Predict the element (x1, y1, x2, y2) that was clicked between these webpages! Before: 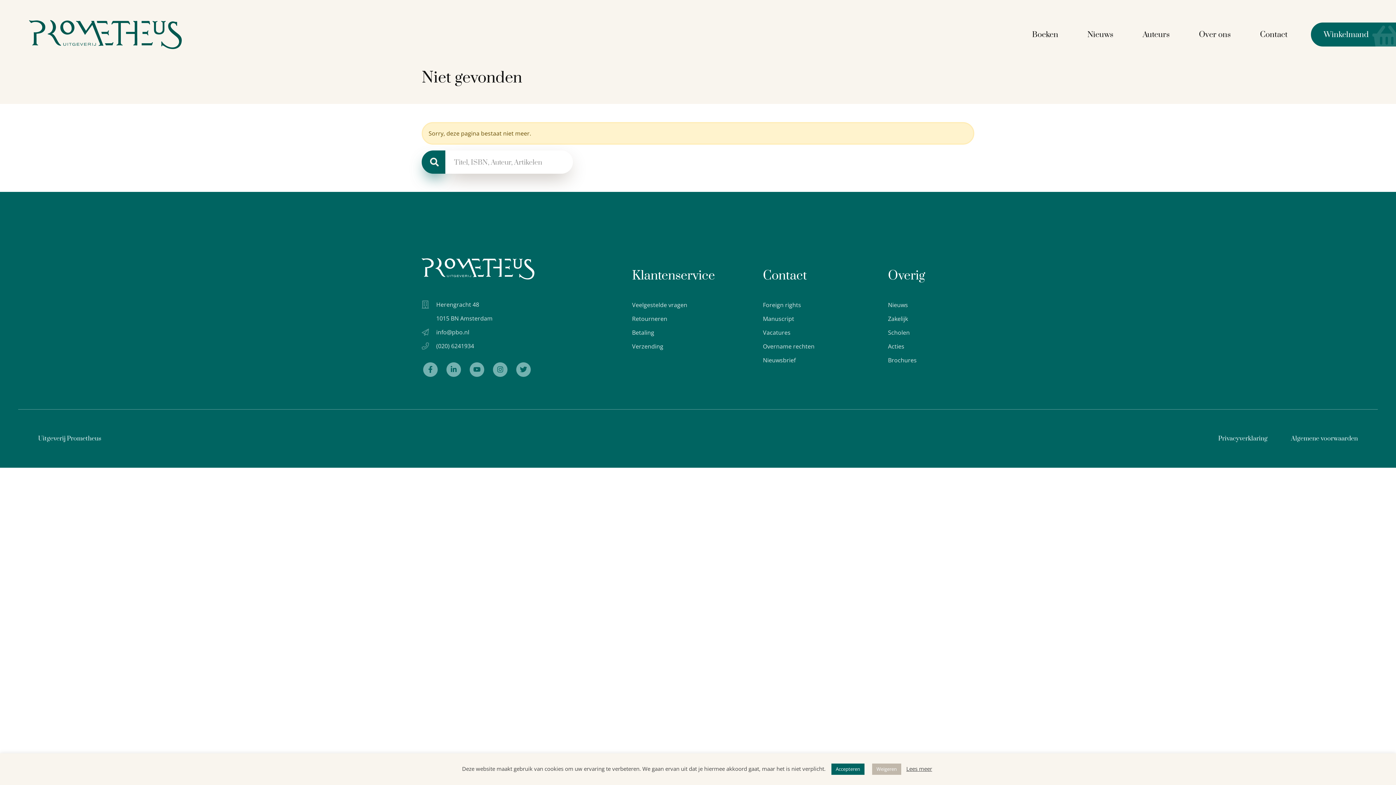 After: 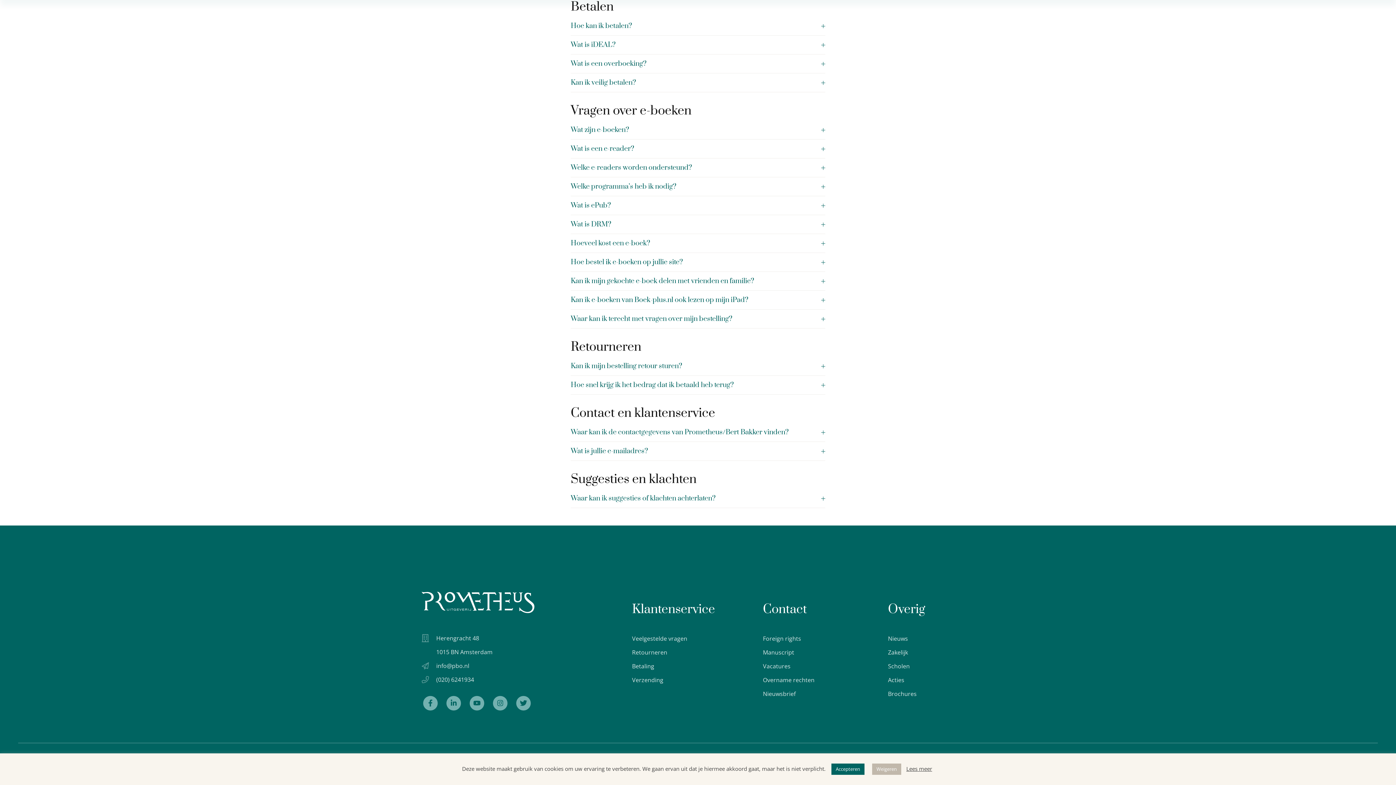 Action: label: Betaling bbox: (632, 328, 654, 336)